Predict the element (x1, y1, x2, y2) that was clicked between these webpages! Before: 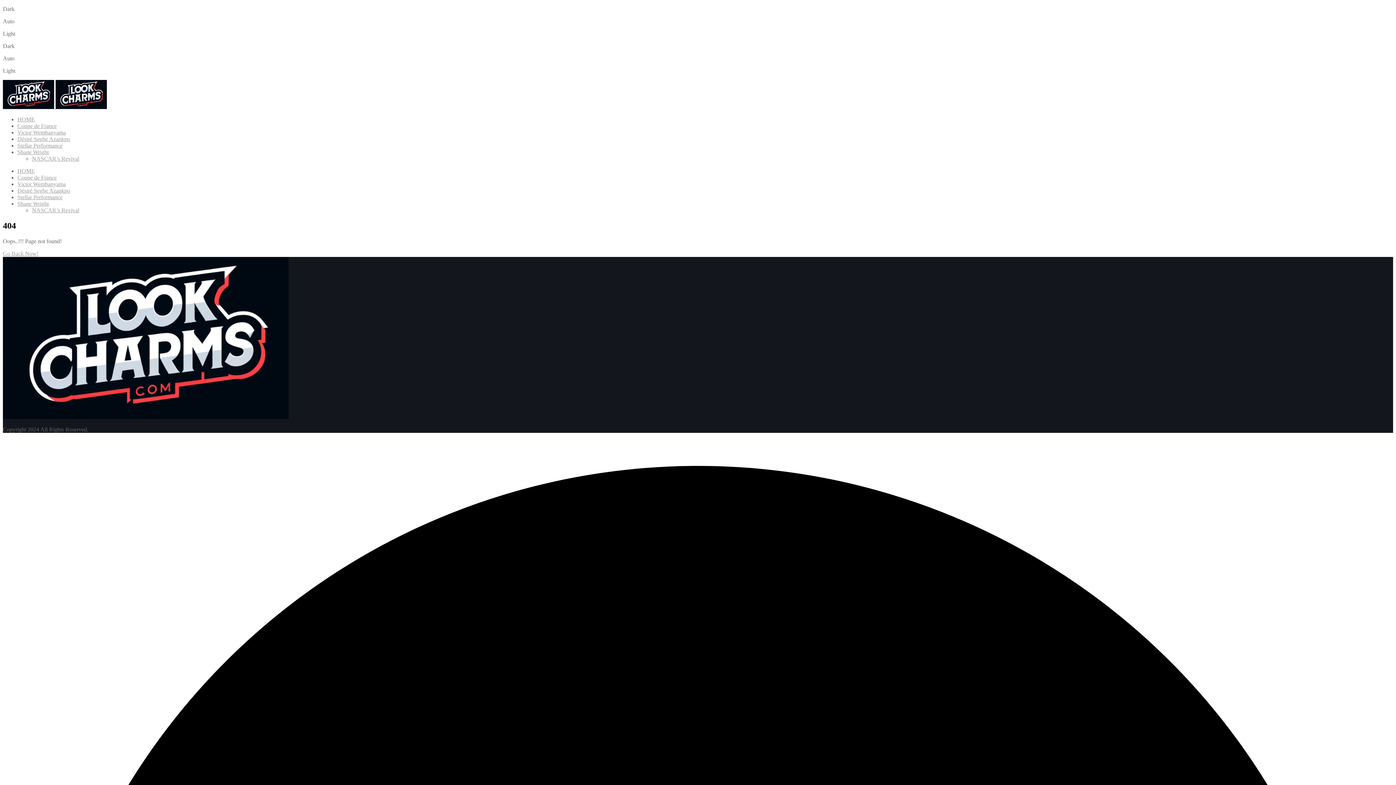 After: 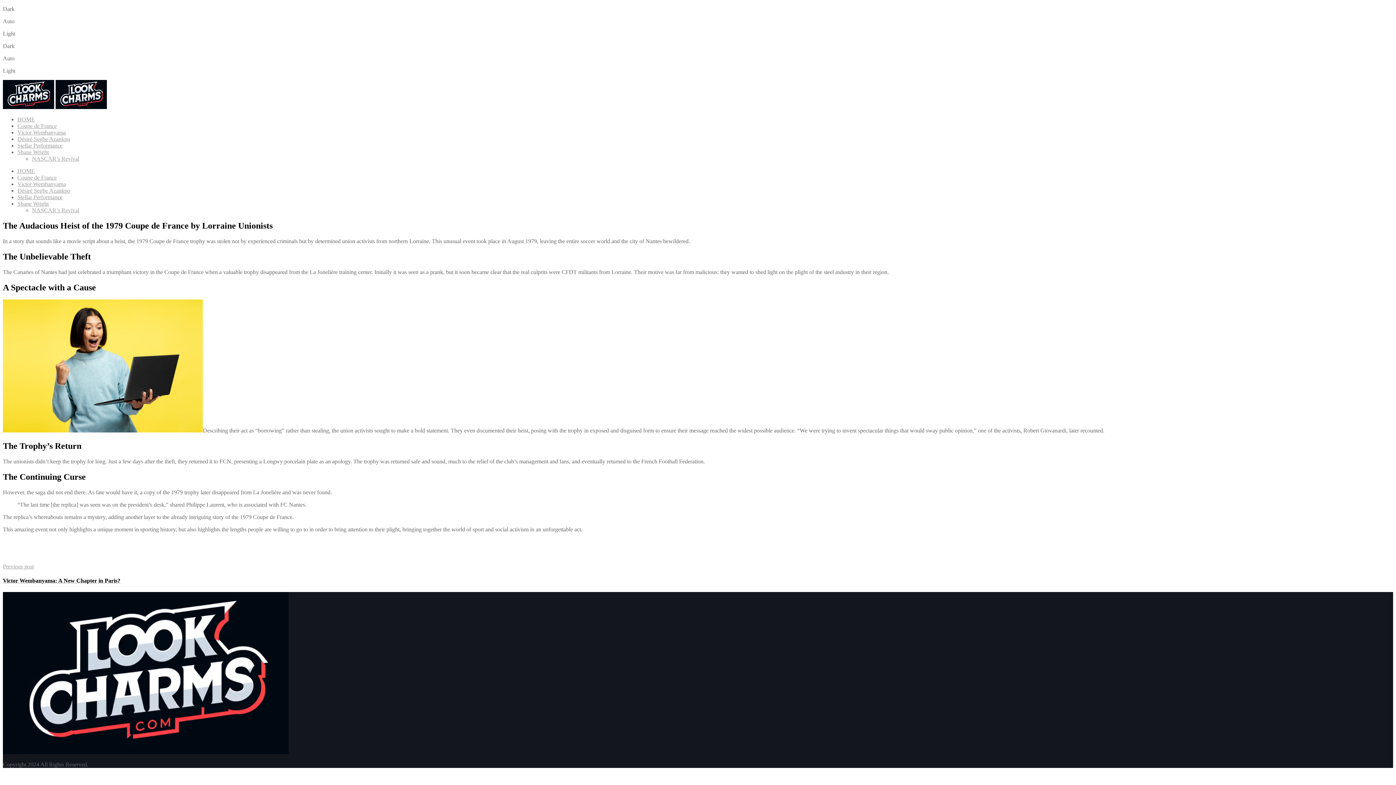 Action: bbox: (17, 122, 56, 129) label: Coupe de France